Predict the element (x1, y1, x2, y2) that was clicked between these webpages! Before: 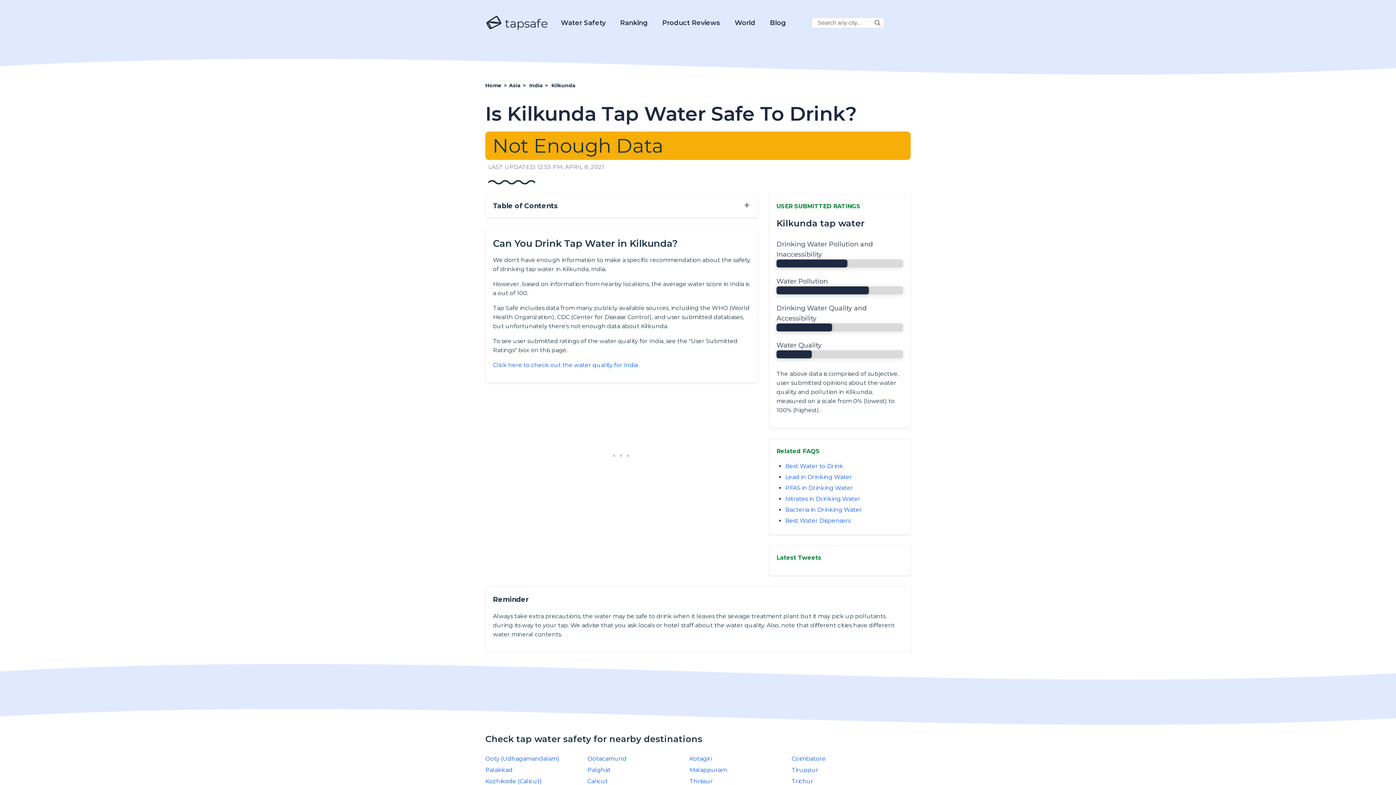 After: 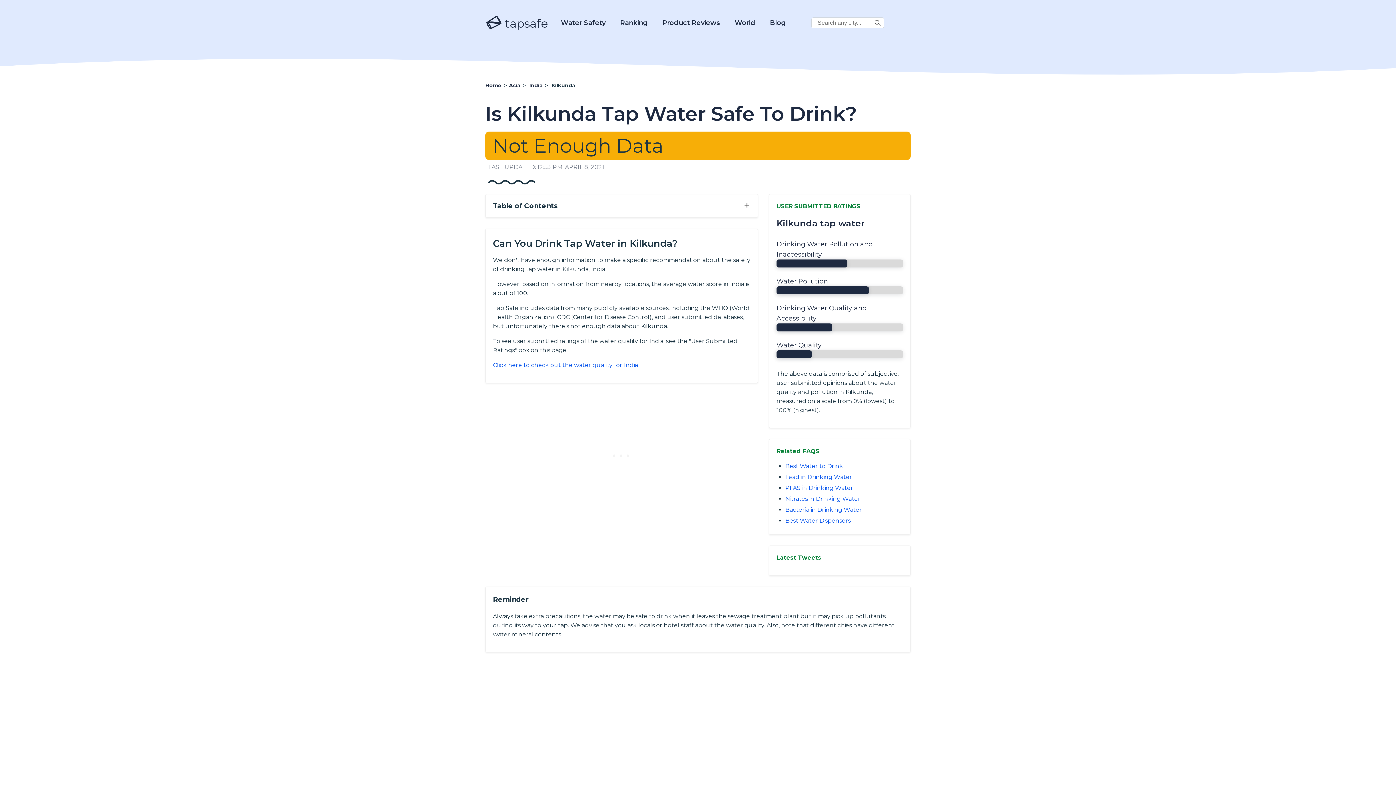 Action: label: Click here to check out the water quality for India bbox: (493, 361, 638, 368)